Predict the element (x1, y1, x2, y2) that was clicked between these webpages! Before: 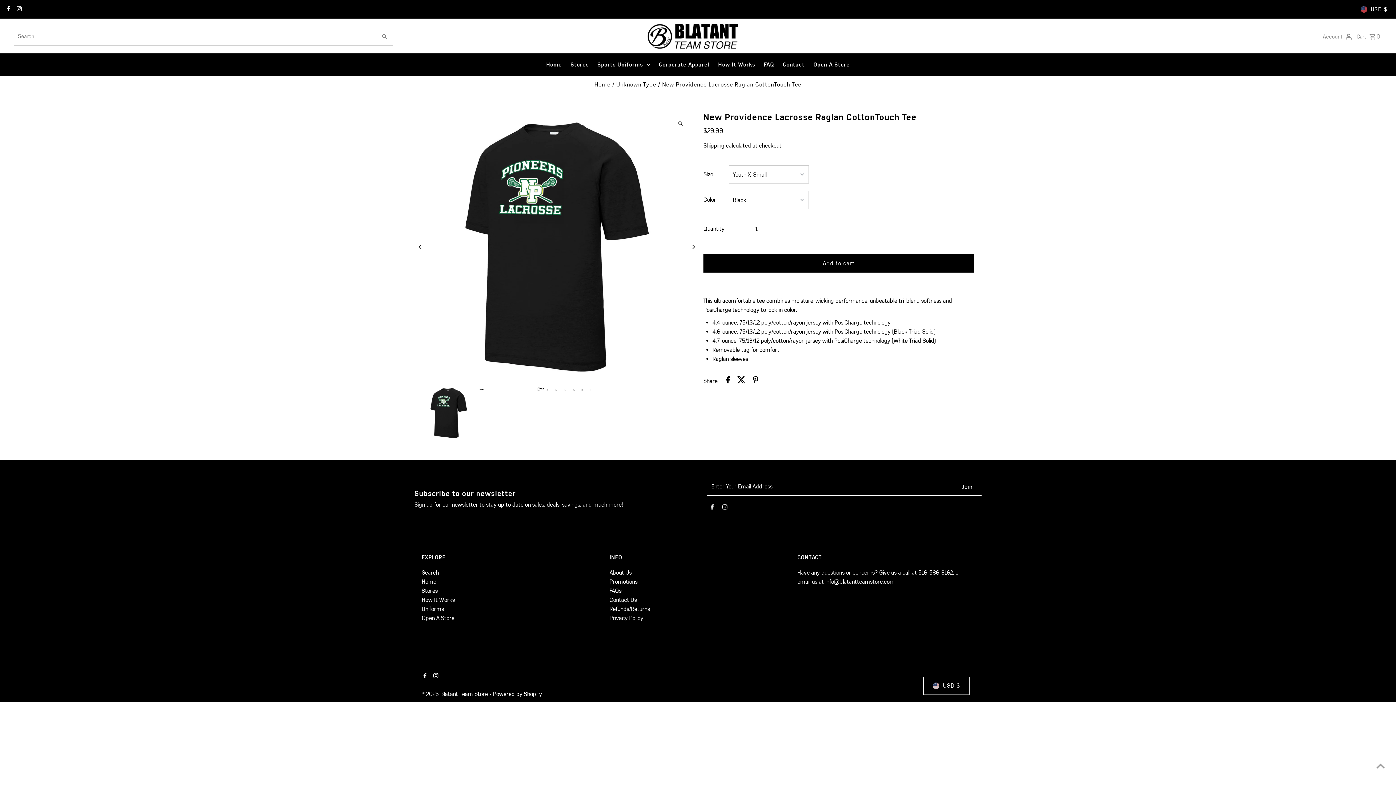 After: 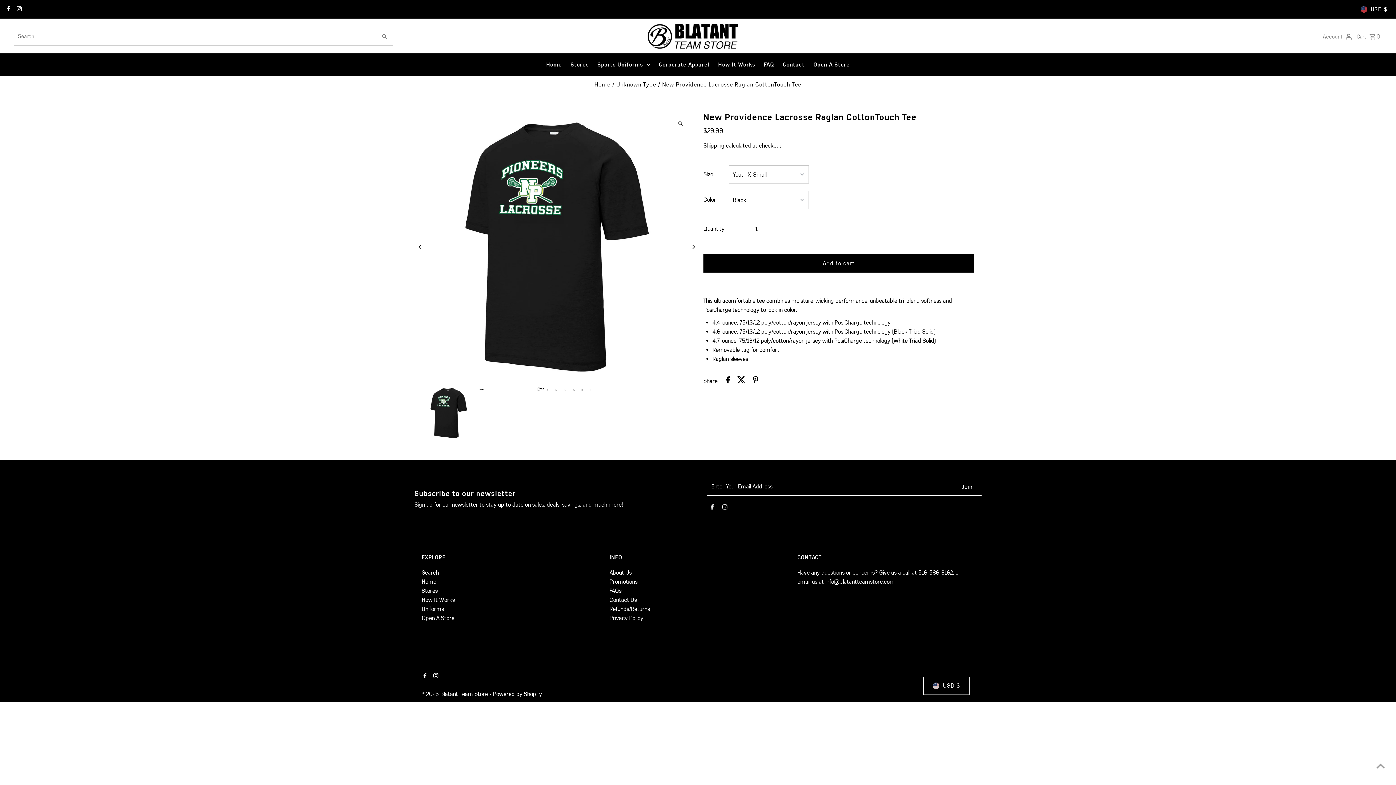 Action: bbox: (726, 376, 730, 386) label: Share on Facebook